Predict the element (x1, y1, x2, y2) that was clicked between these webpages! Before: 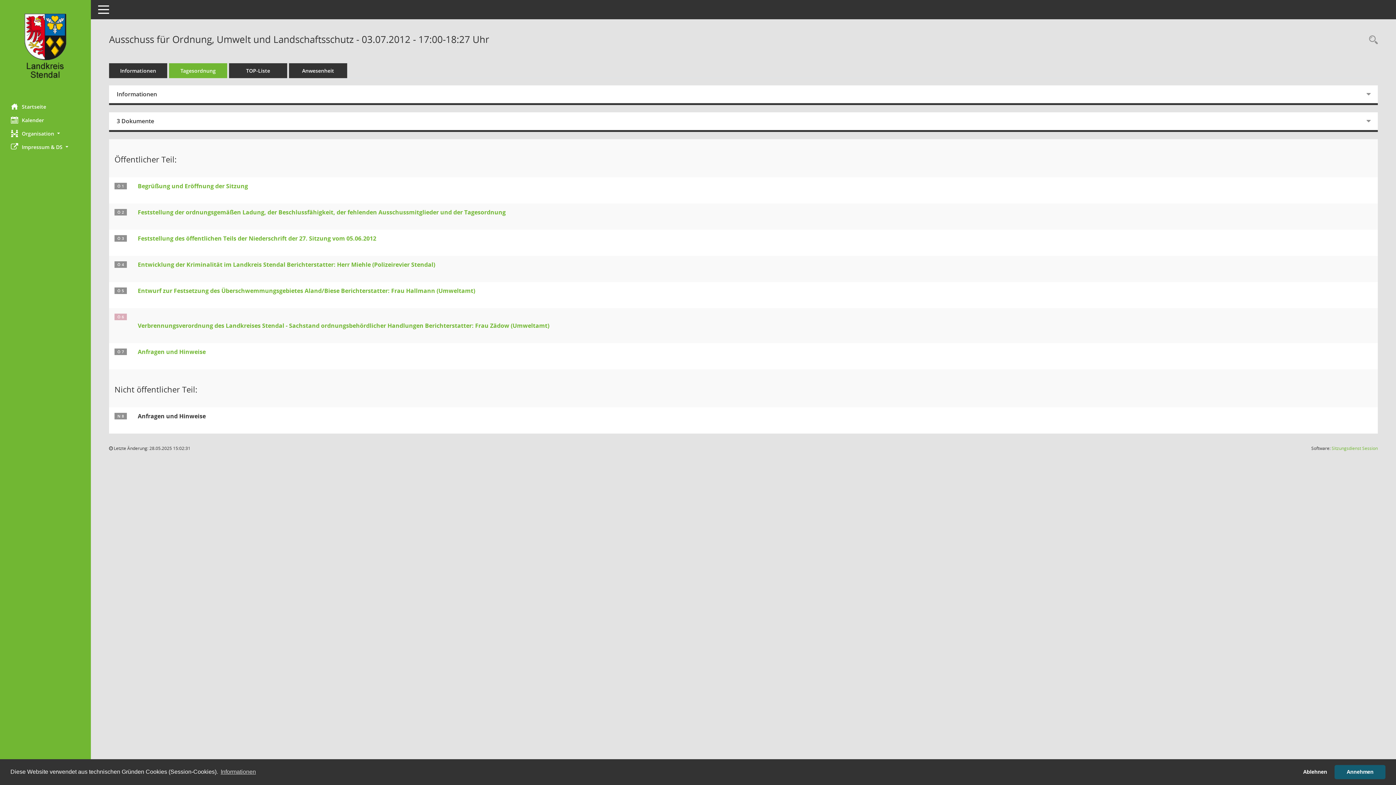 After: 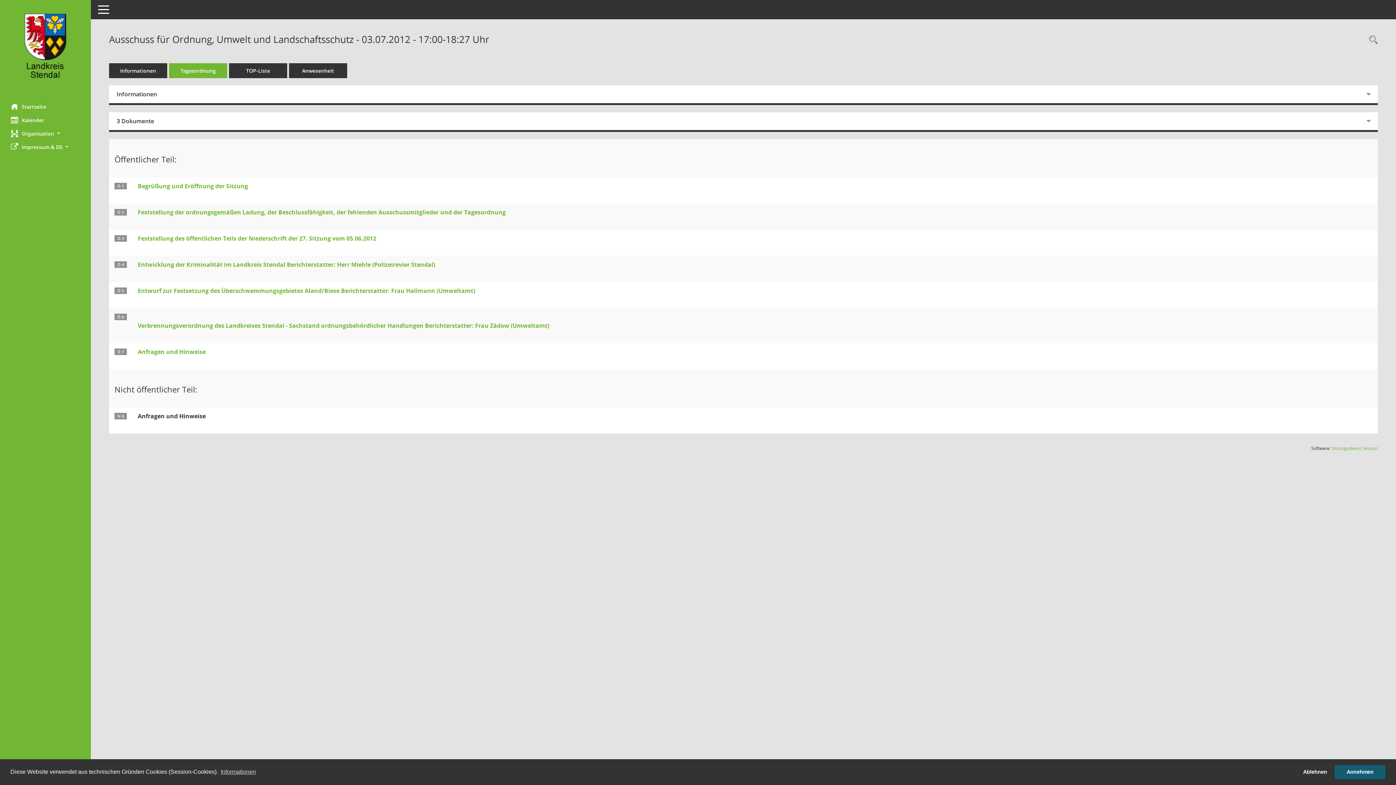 Action: label: Tagesordnung bbox: (169, 63, 227, 78)